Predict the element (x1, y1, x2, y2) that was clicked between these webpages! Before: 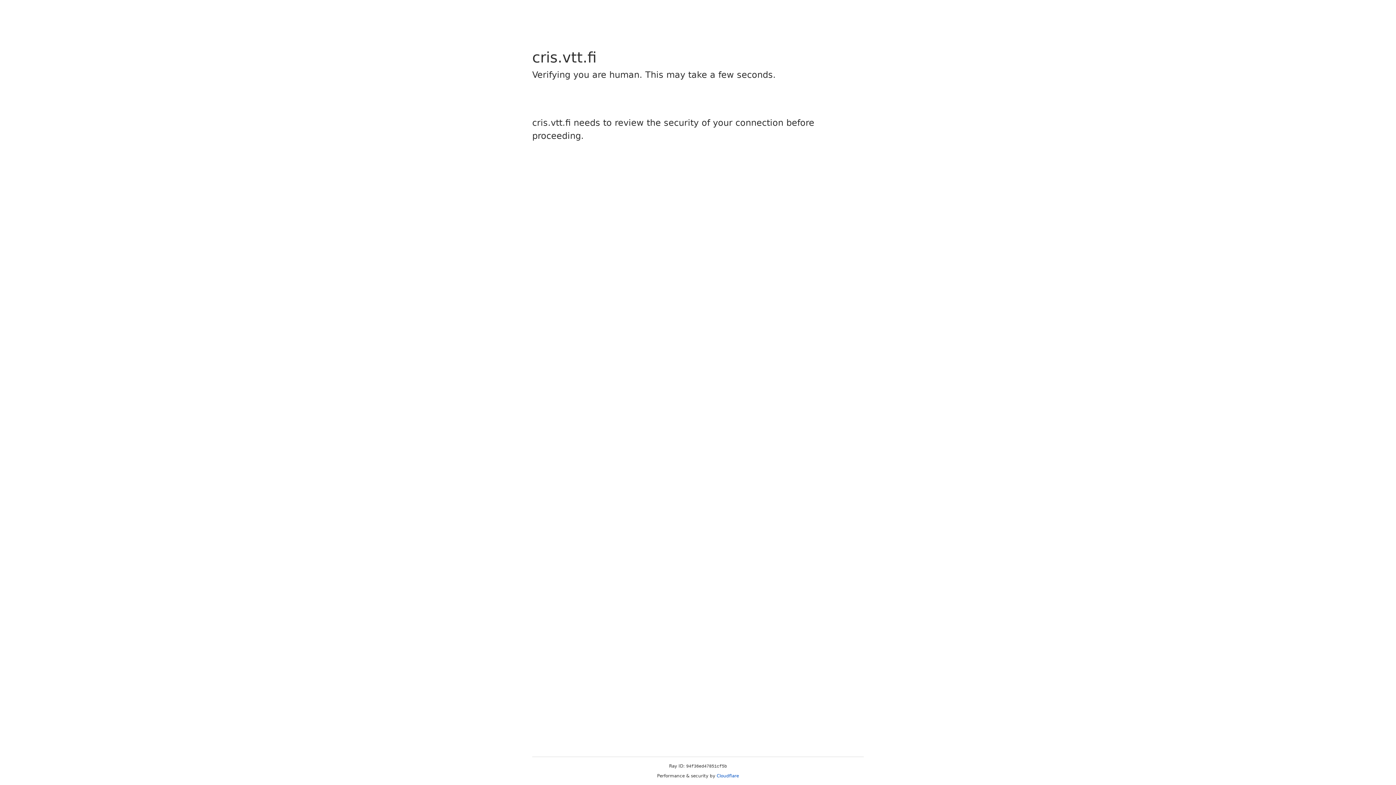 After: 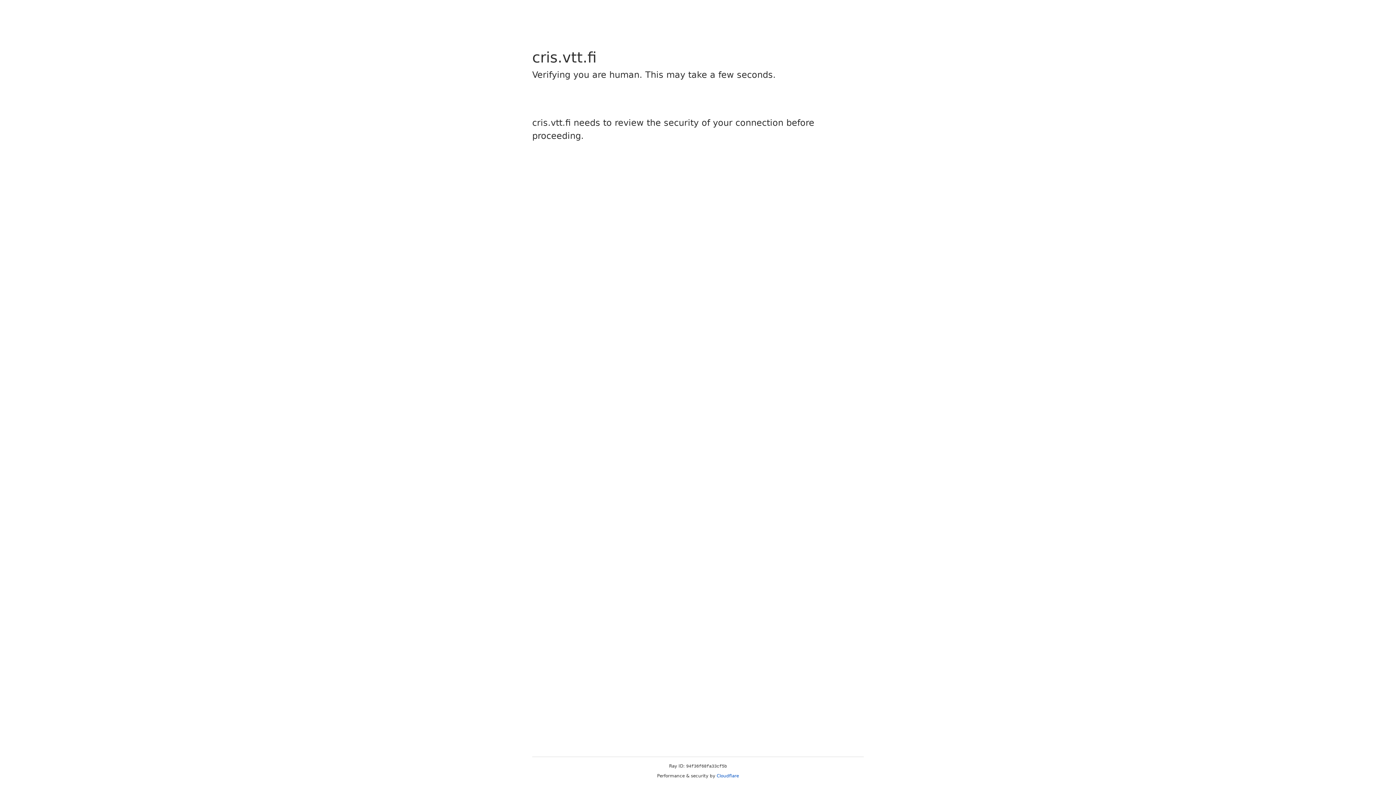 Action: bbox: (716, 773, 739, 778) label: Cloudflare